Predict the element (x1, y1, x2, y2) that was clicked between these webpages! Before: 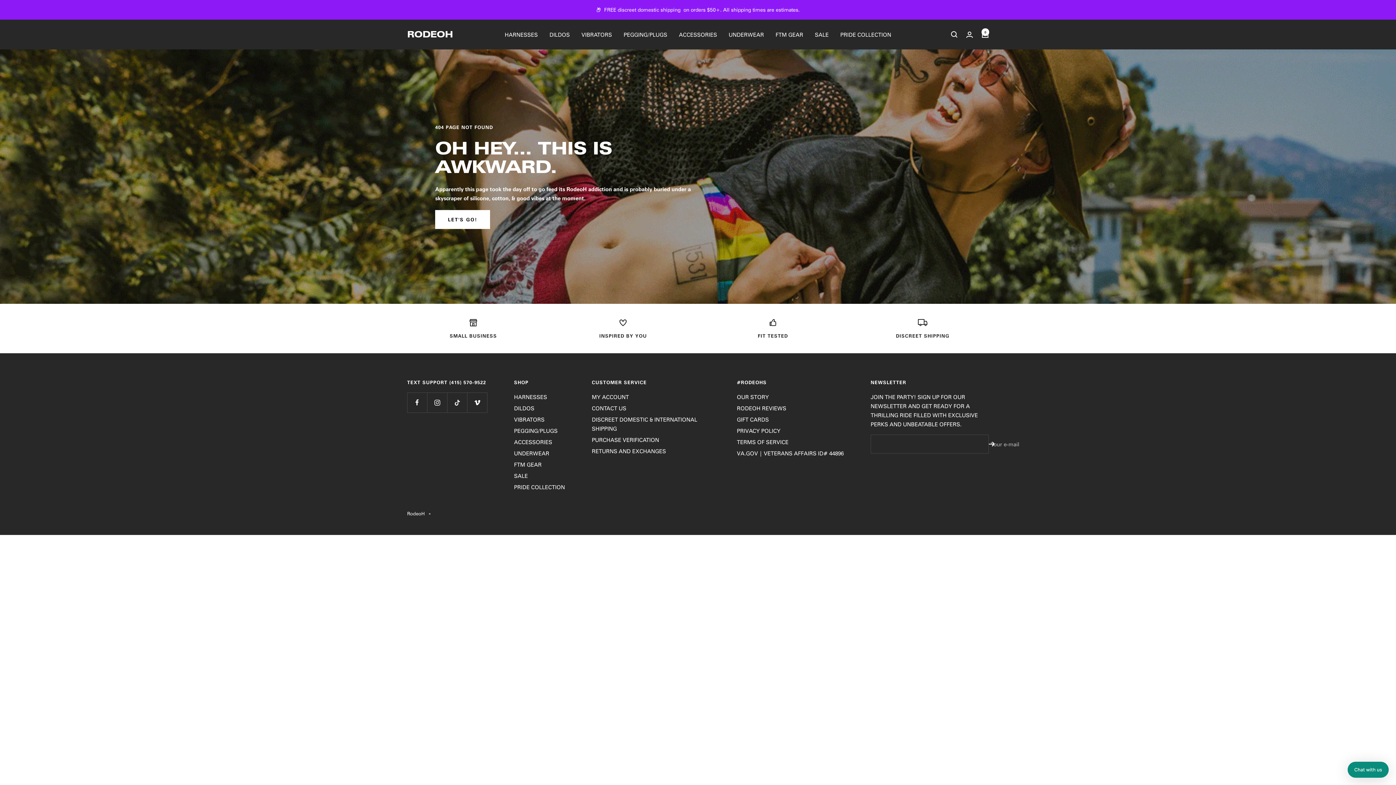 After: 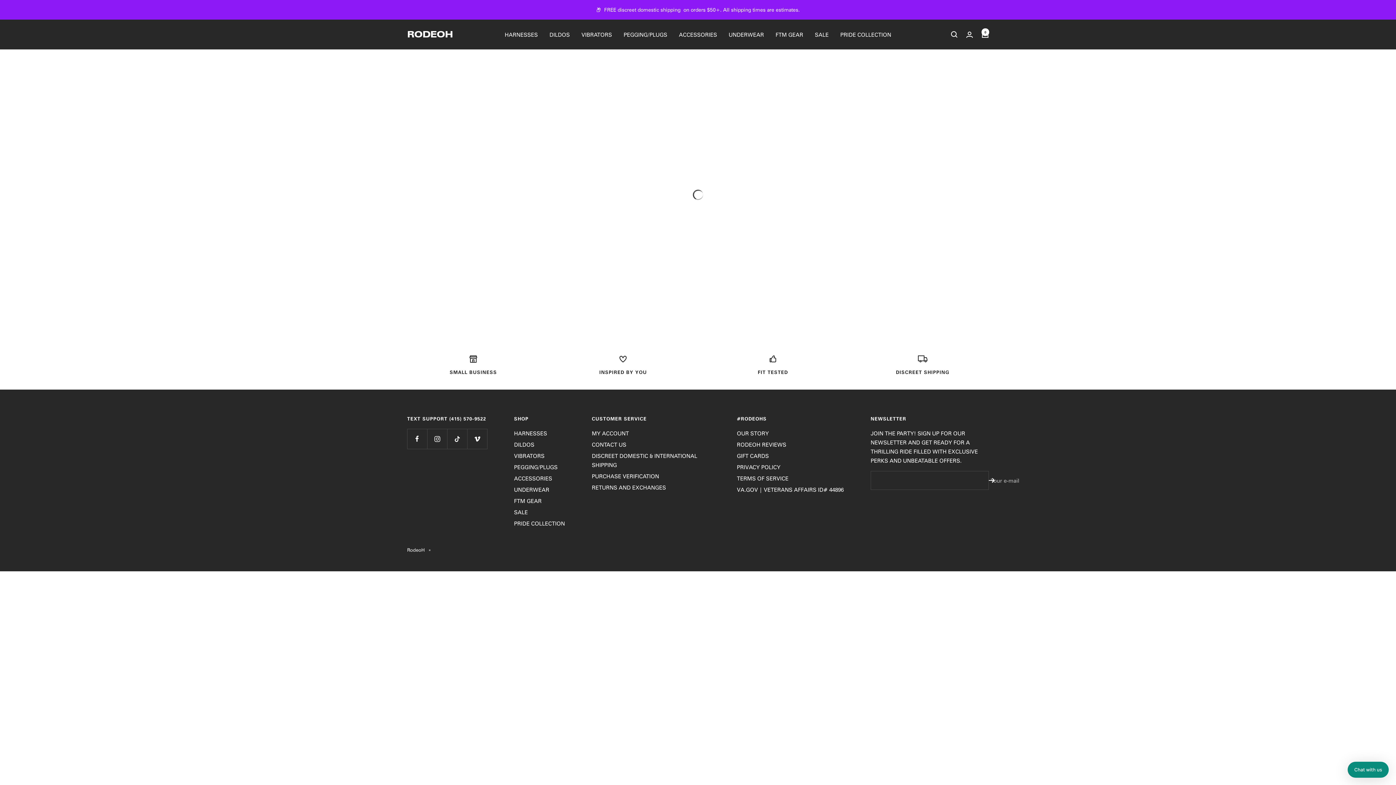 Action: label: LET'S GO! bbox: (435, 210, 490, 229)